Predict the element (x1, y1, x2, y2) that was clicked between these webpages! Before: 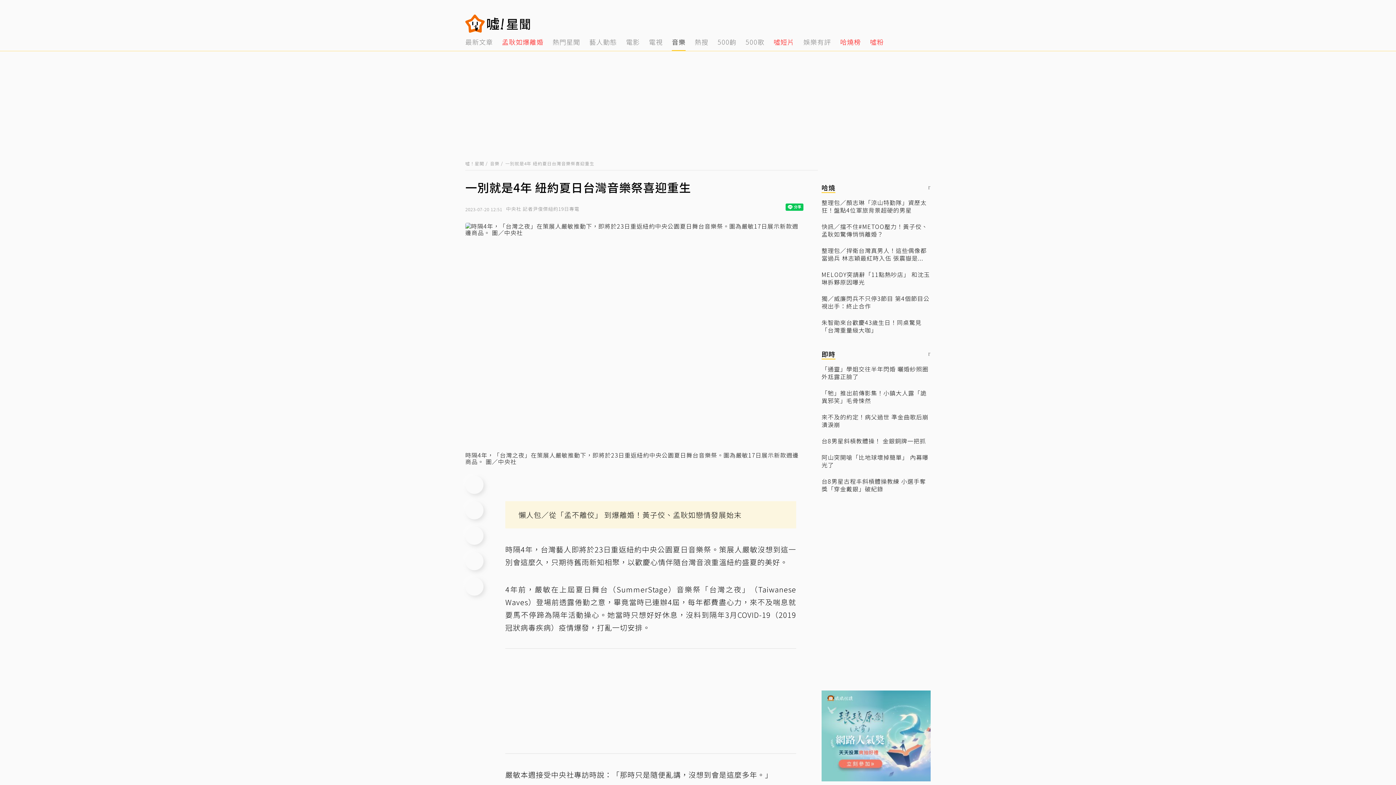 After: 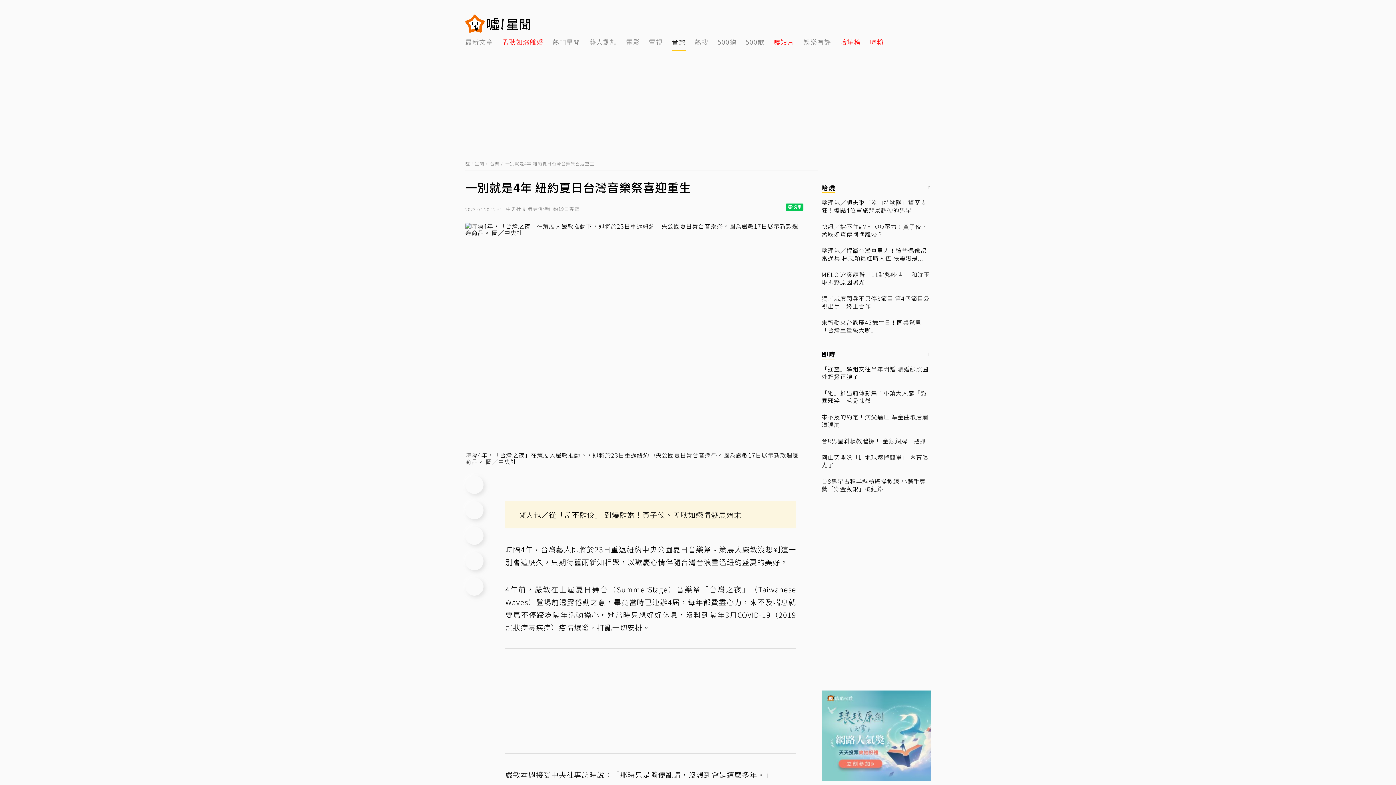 Action: label: fb bbox: (893, 19, 901, 28)